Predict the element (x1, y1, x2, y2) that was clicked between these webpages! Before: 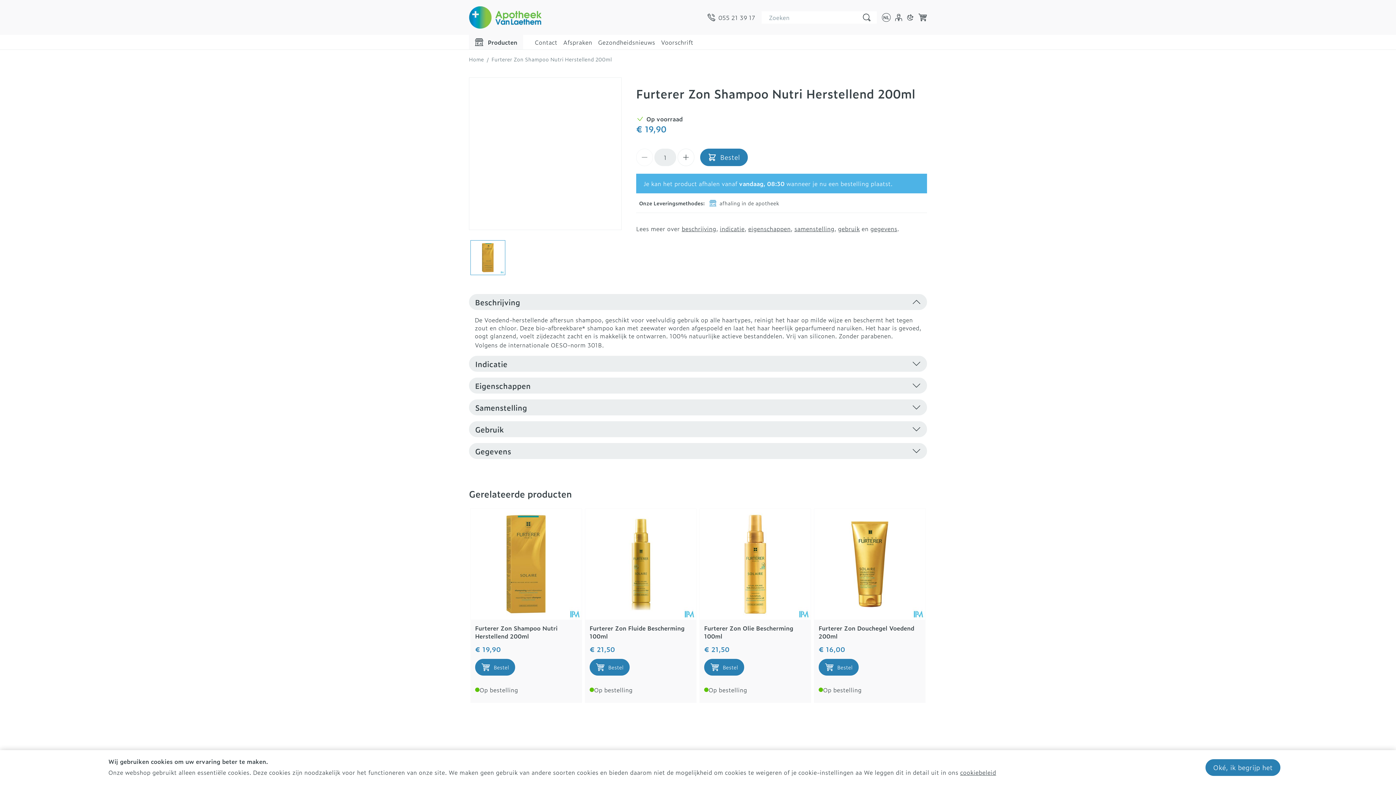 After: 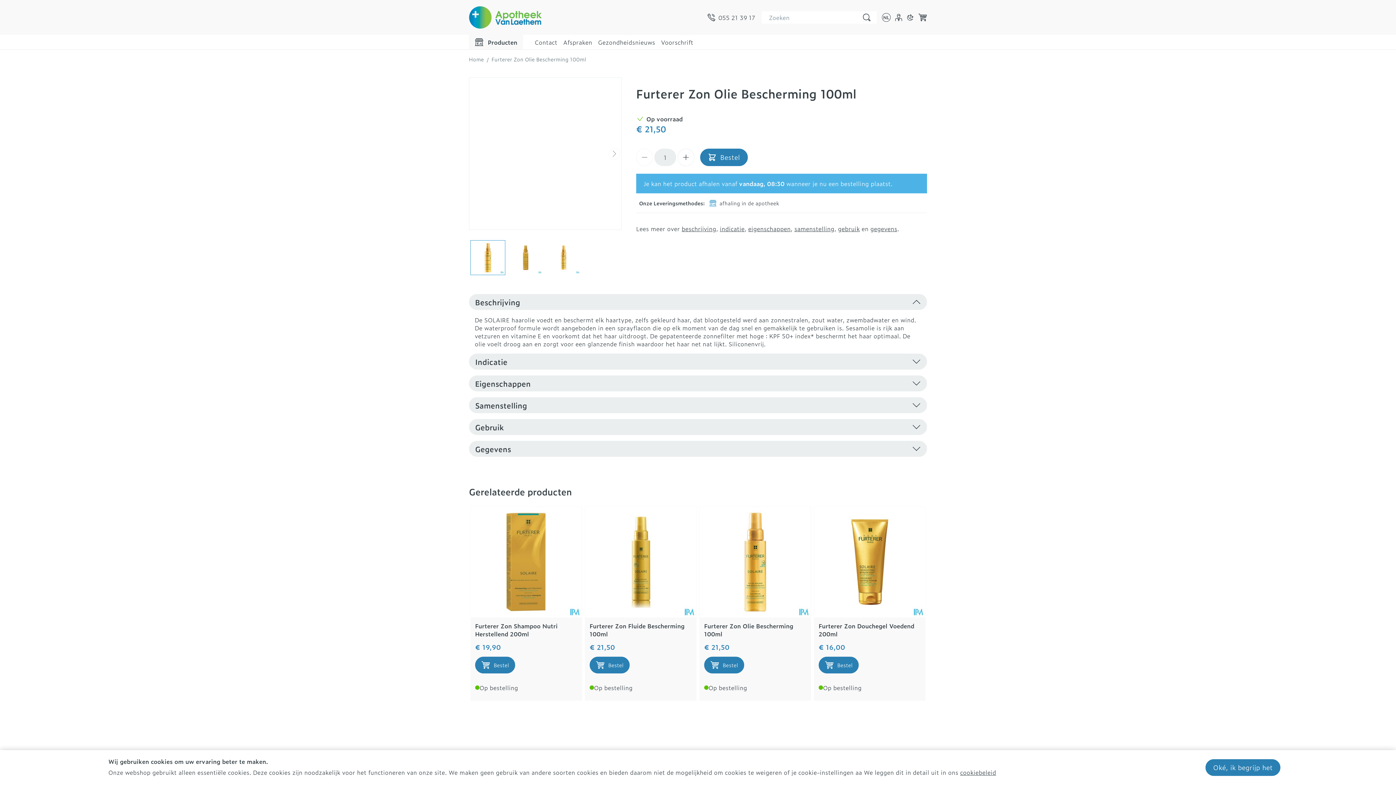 Action: bbox: (700, 509, 810, 620)